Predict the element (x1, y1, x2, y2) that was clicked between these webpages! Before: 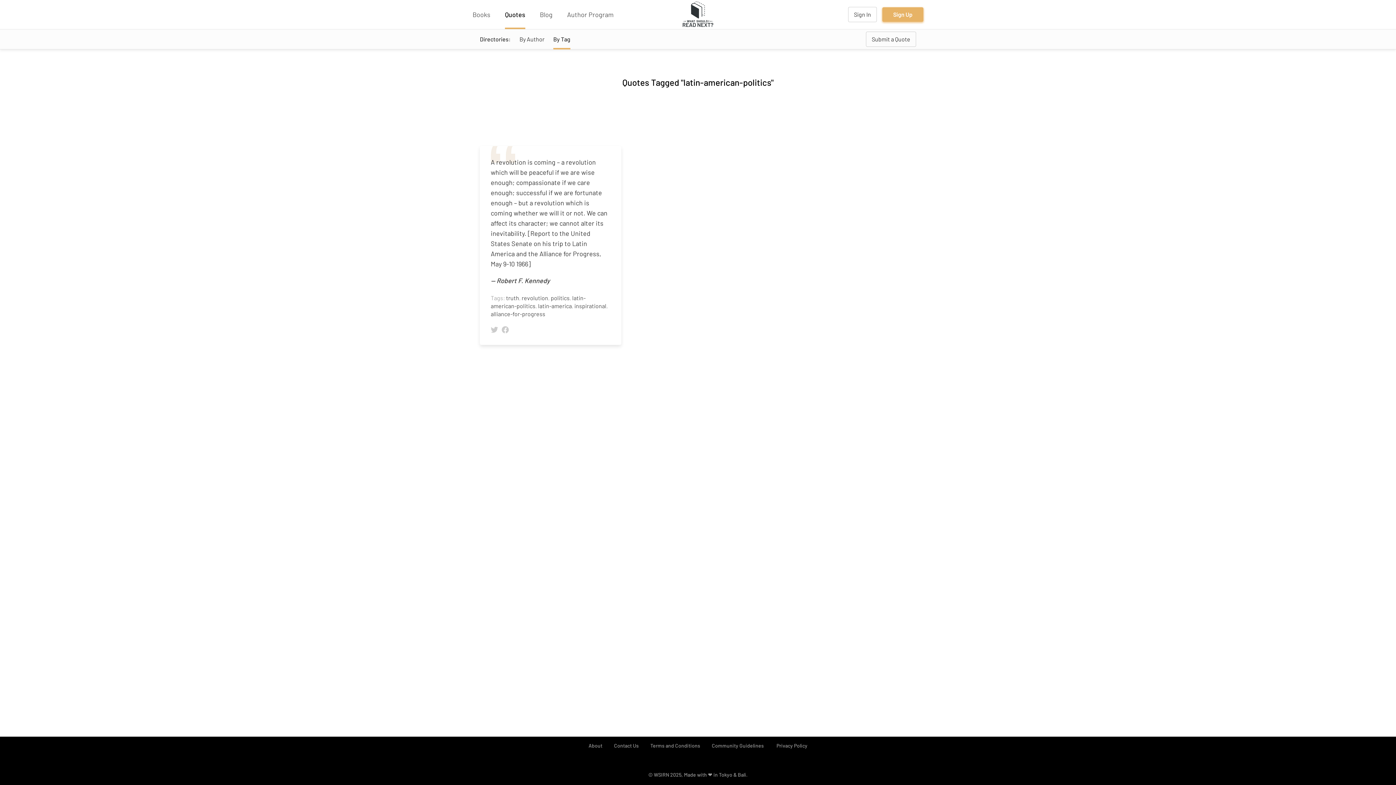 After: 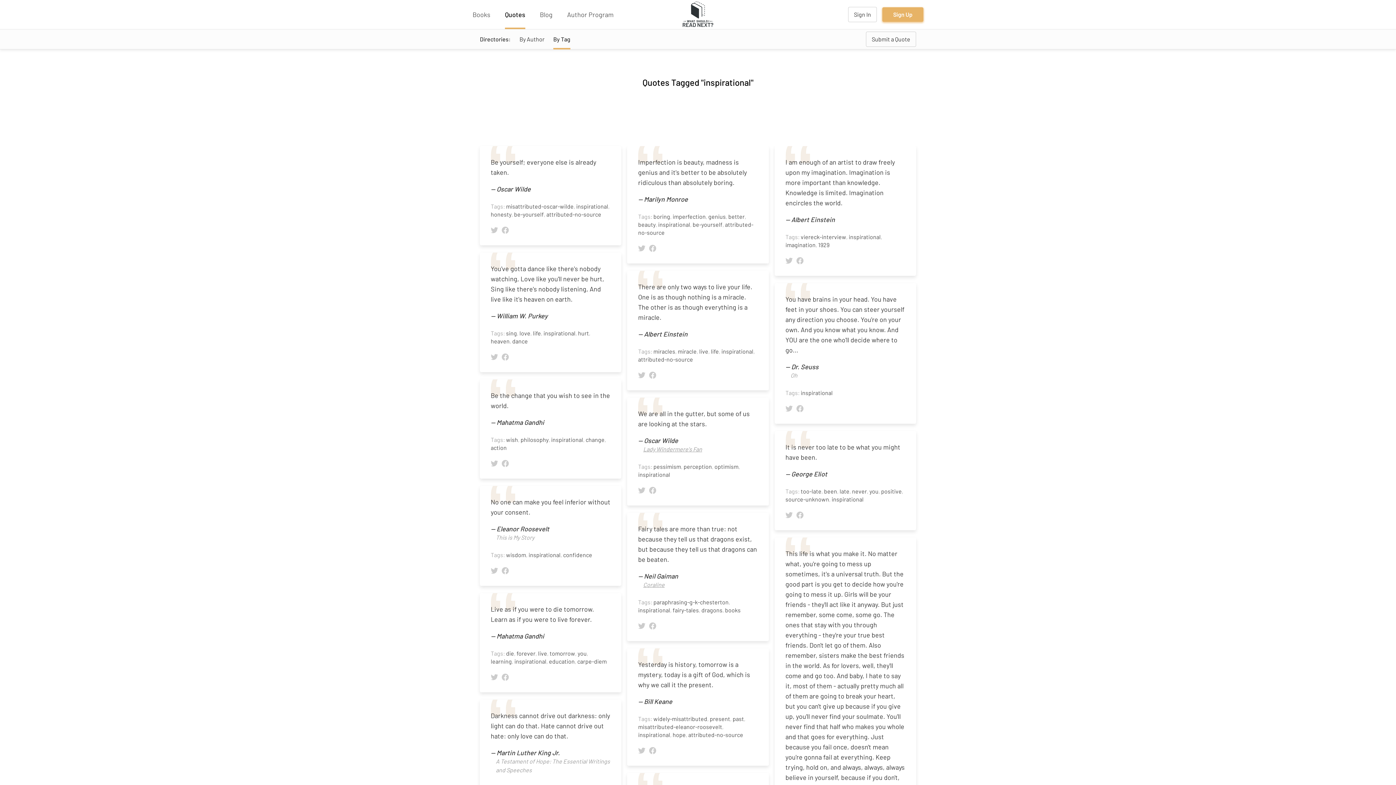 Action: bbox: (574, 302, 606, 309) label: inspirational